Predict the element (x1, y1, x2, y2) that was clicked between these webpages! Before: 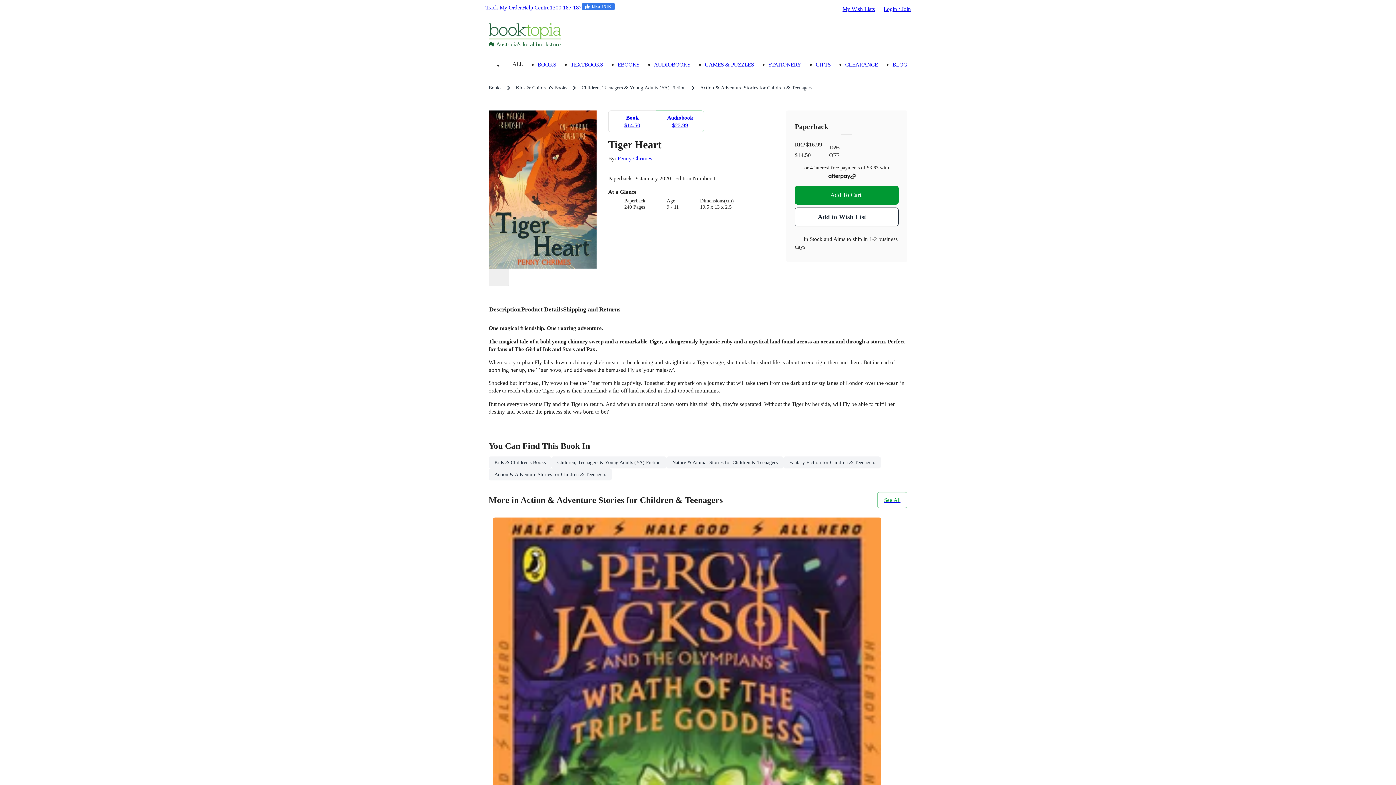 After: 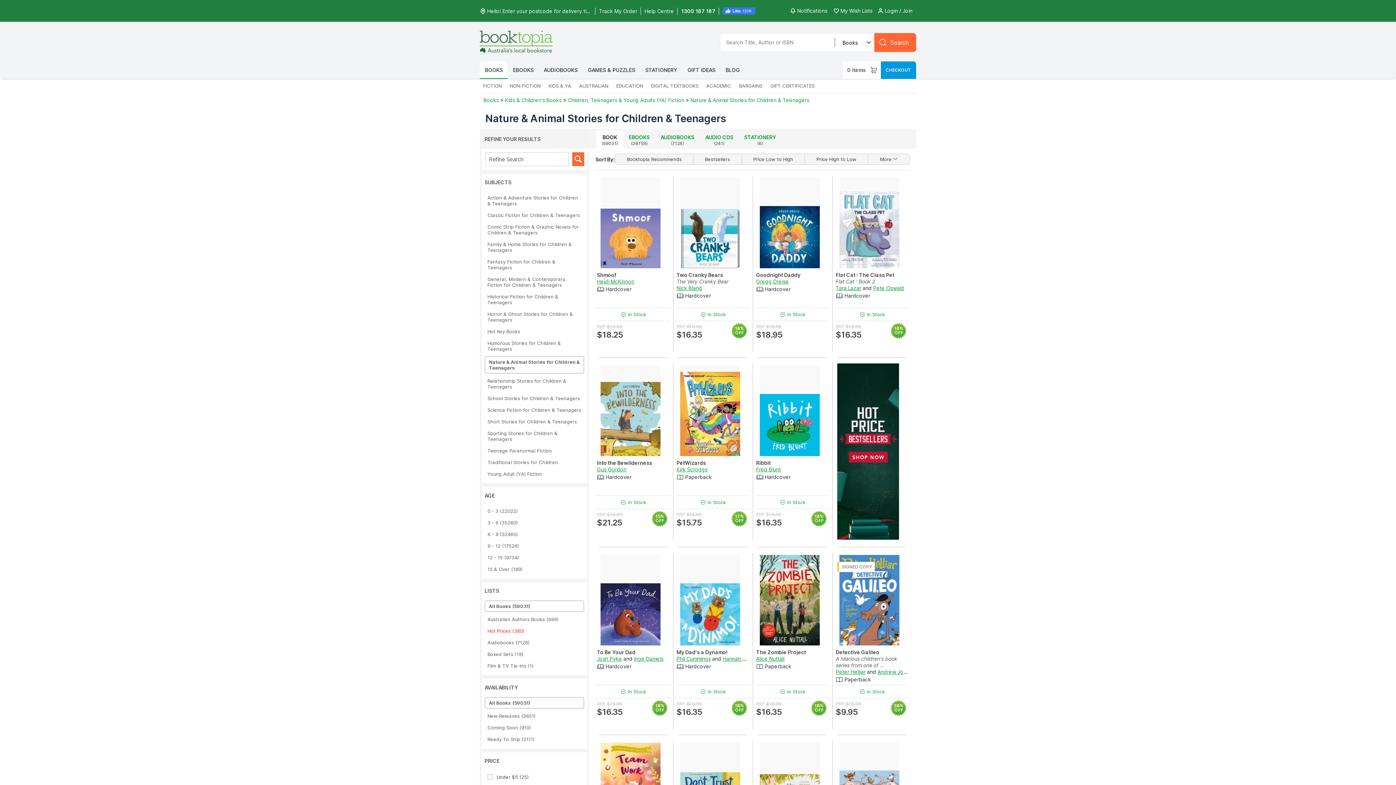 Action: label: Nature & Animal Stories for Children & Teenagers bbox: (666, 456, 783, 468)